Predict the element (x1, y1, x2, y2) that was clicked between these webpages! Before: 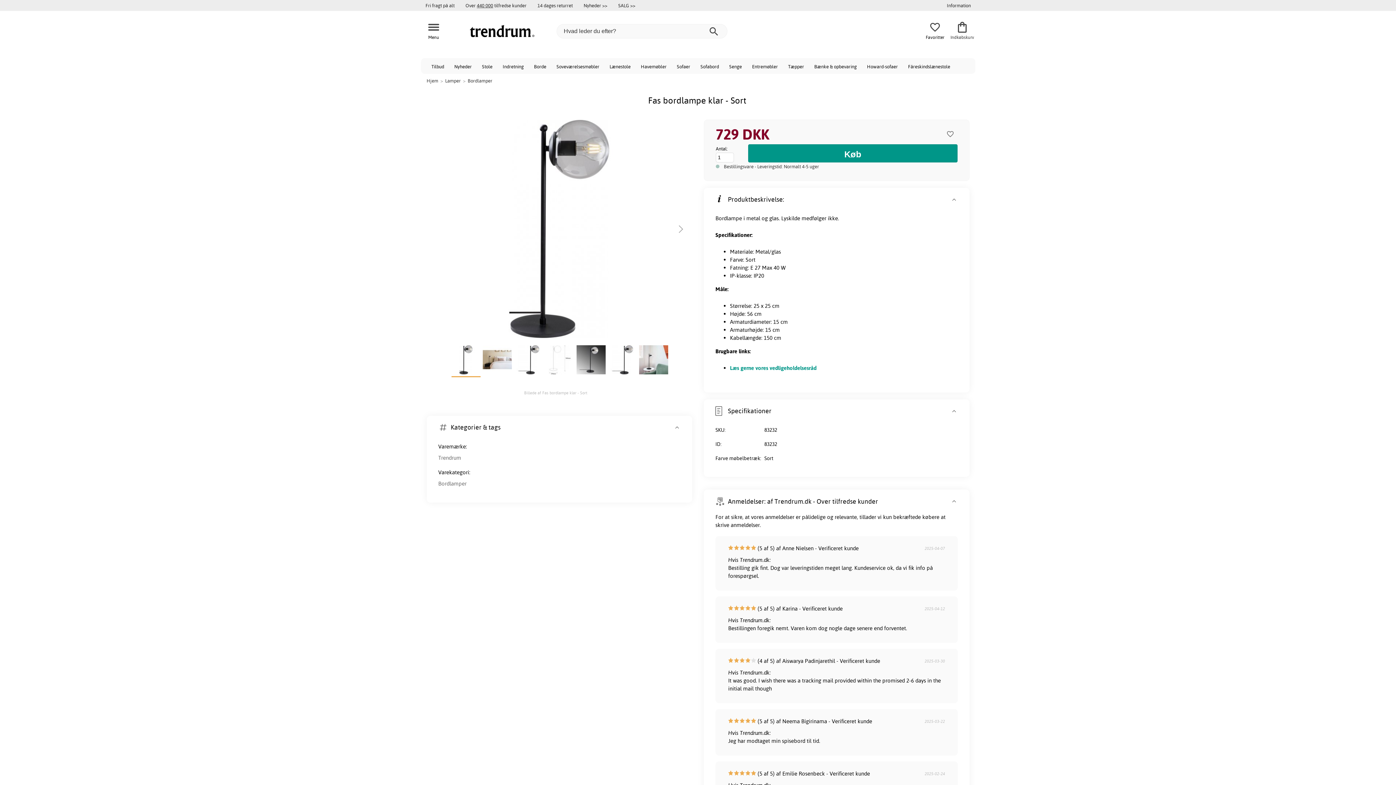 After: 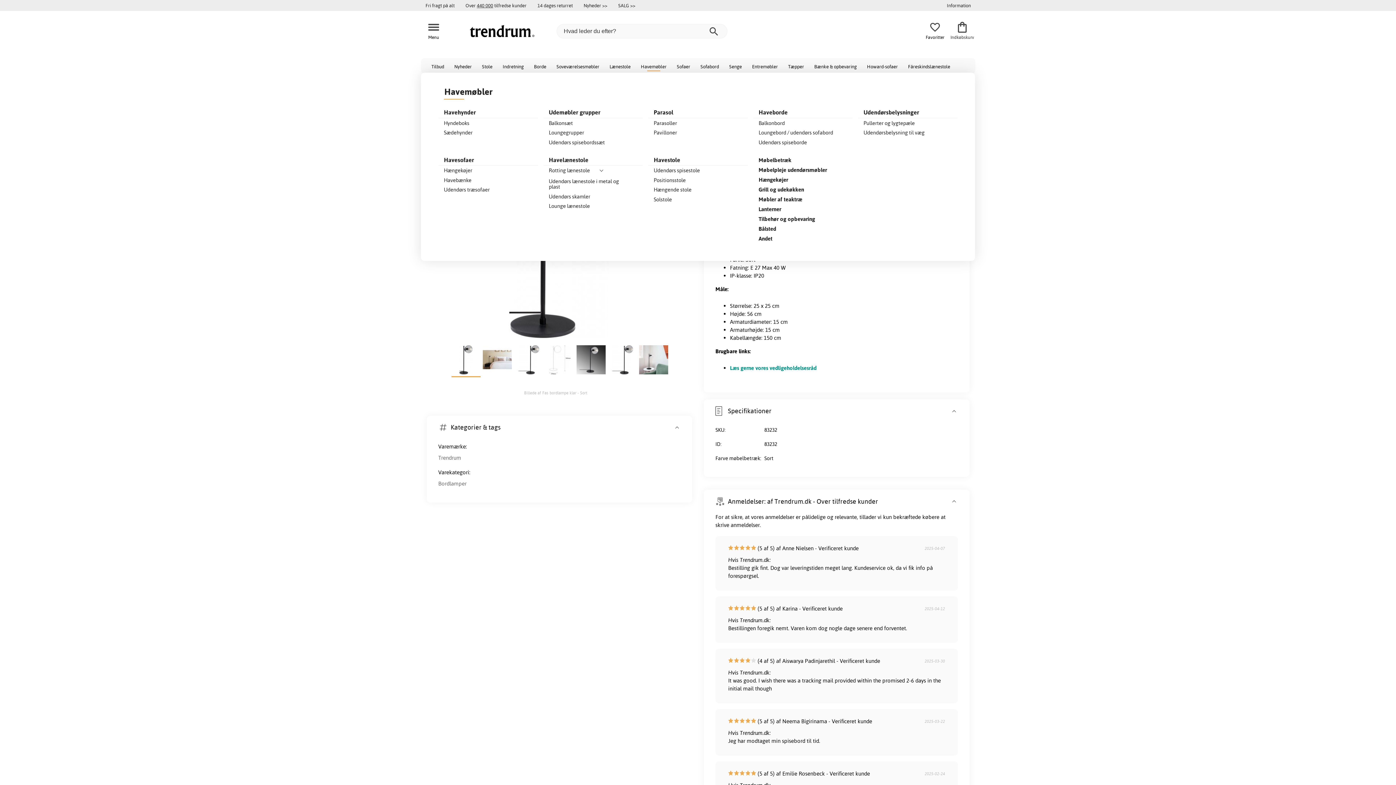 Action: bbox: (635, 58, 671, 73) label: Havemøbler